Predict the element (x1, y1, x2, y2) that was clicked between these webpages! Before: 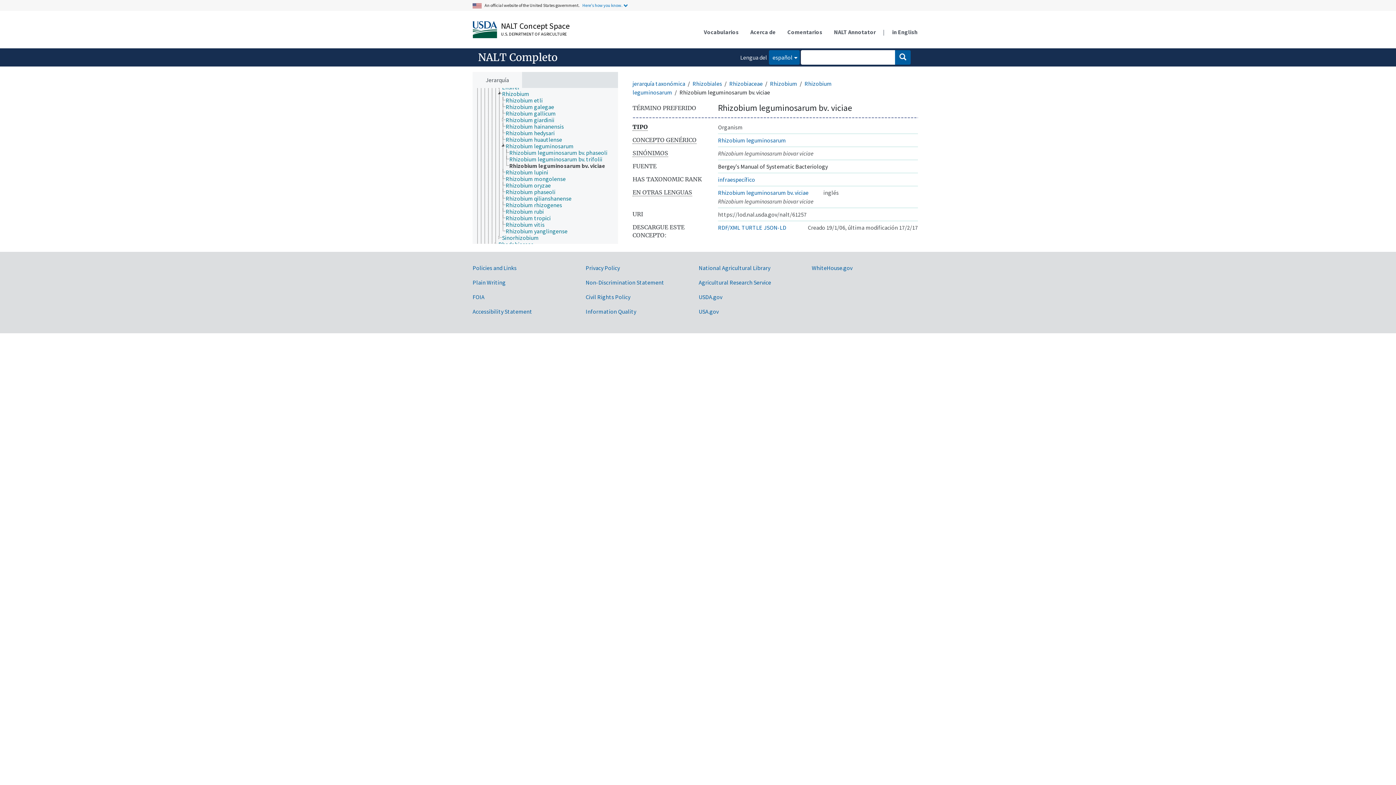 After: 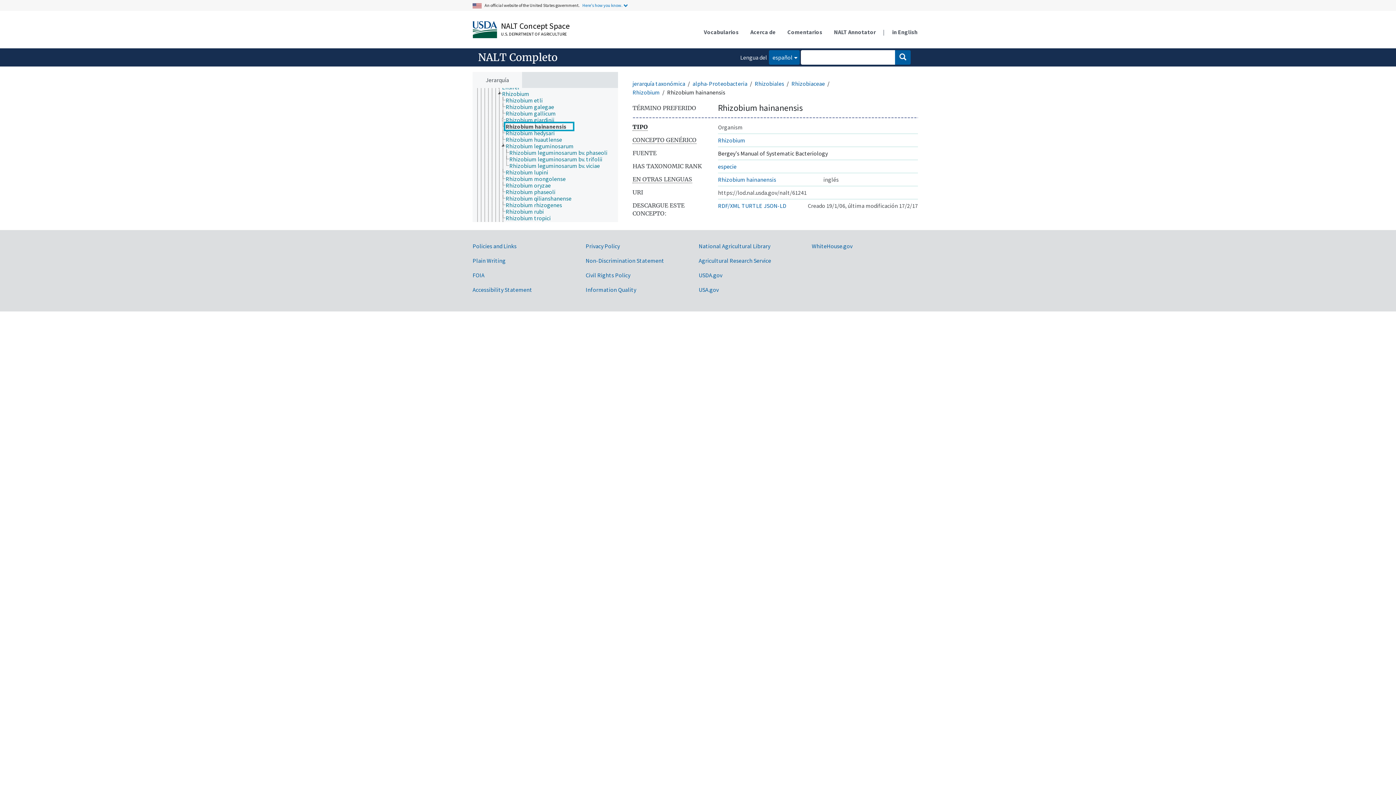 Action: label: Rhizobium hainanensis bbox: (505, 123, 570, 129)